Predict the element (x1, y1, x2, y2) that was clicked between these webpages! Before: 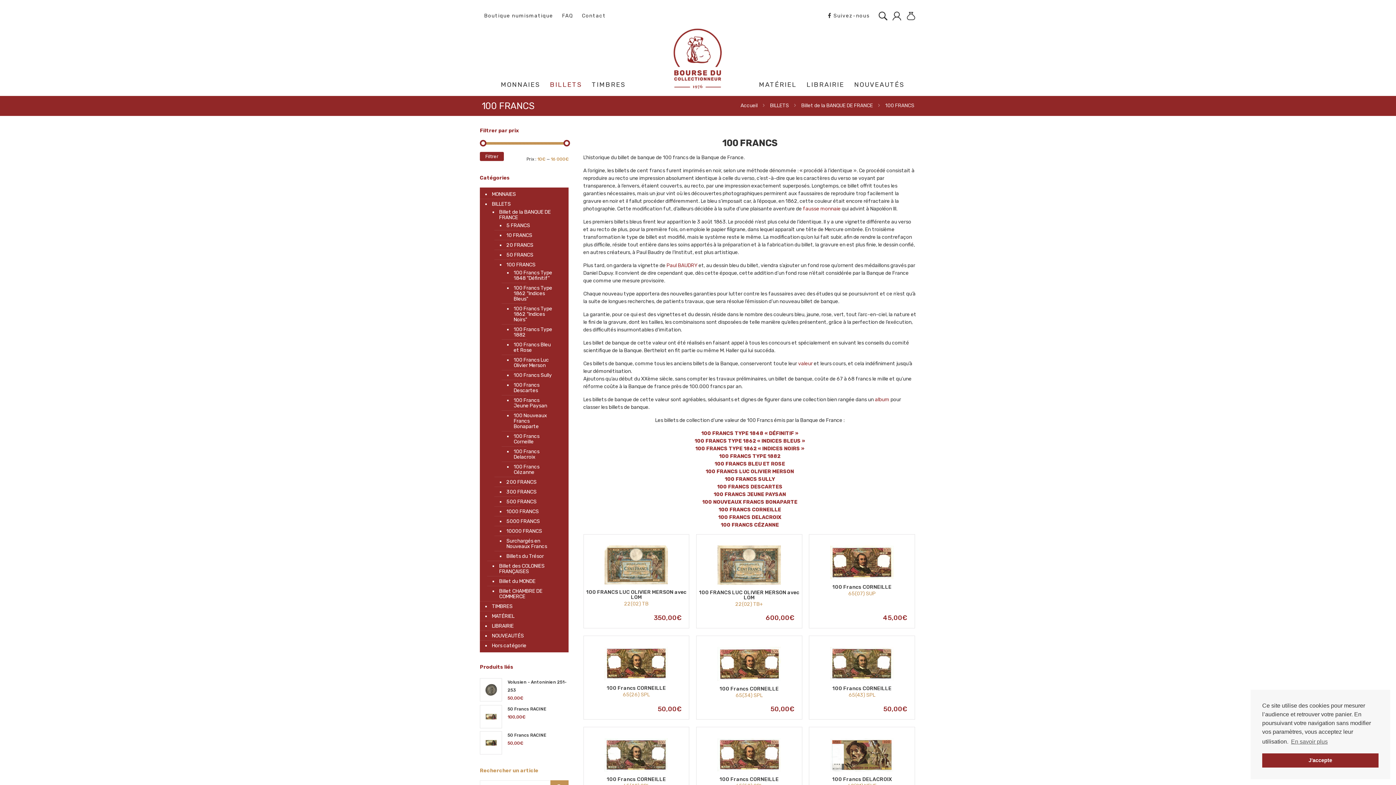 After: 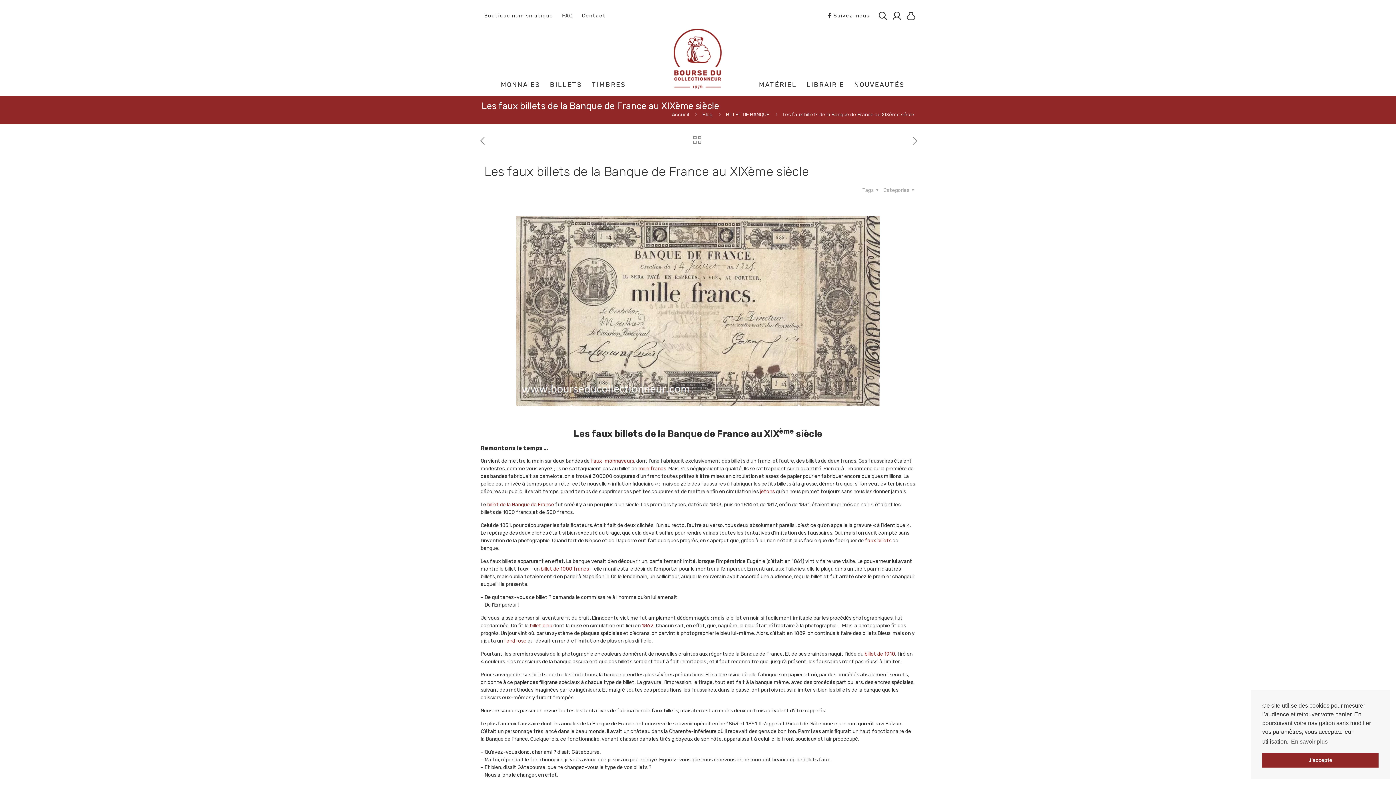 Action: label: fausse monnaie bbox: (803, 205, 840, 211)